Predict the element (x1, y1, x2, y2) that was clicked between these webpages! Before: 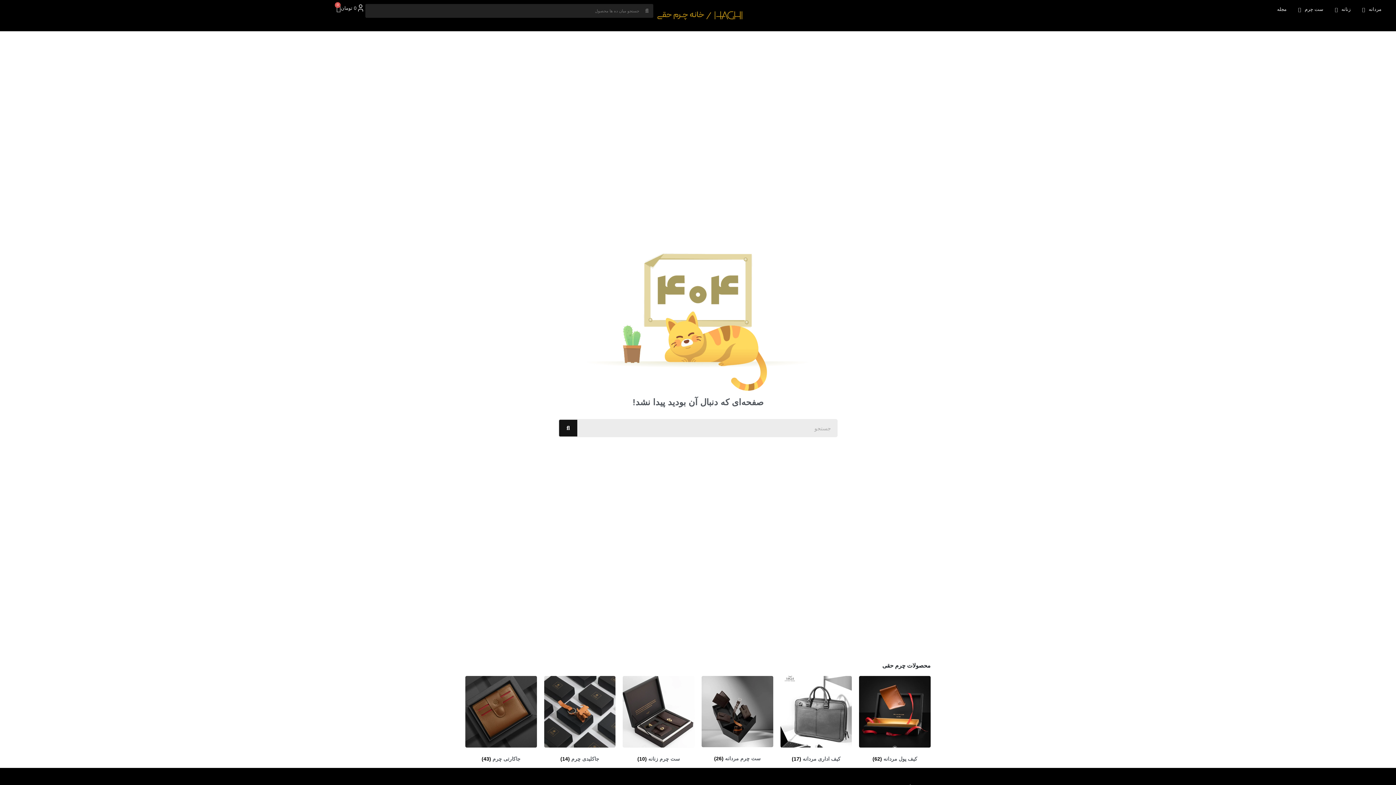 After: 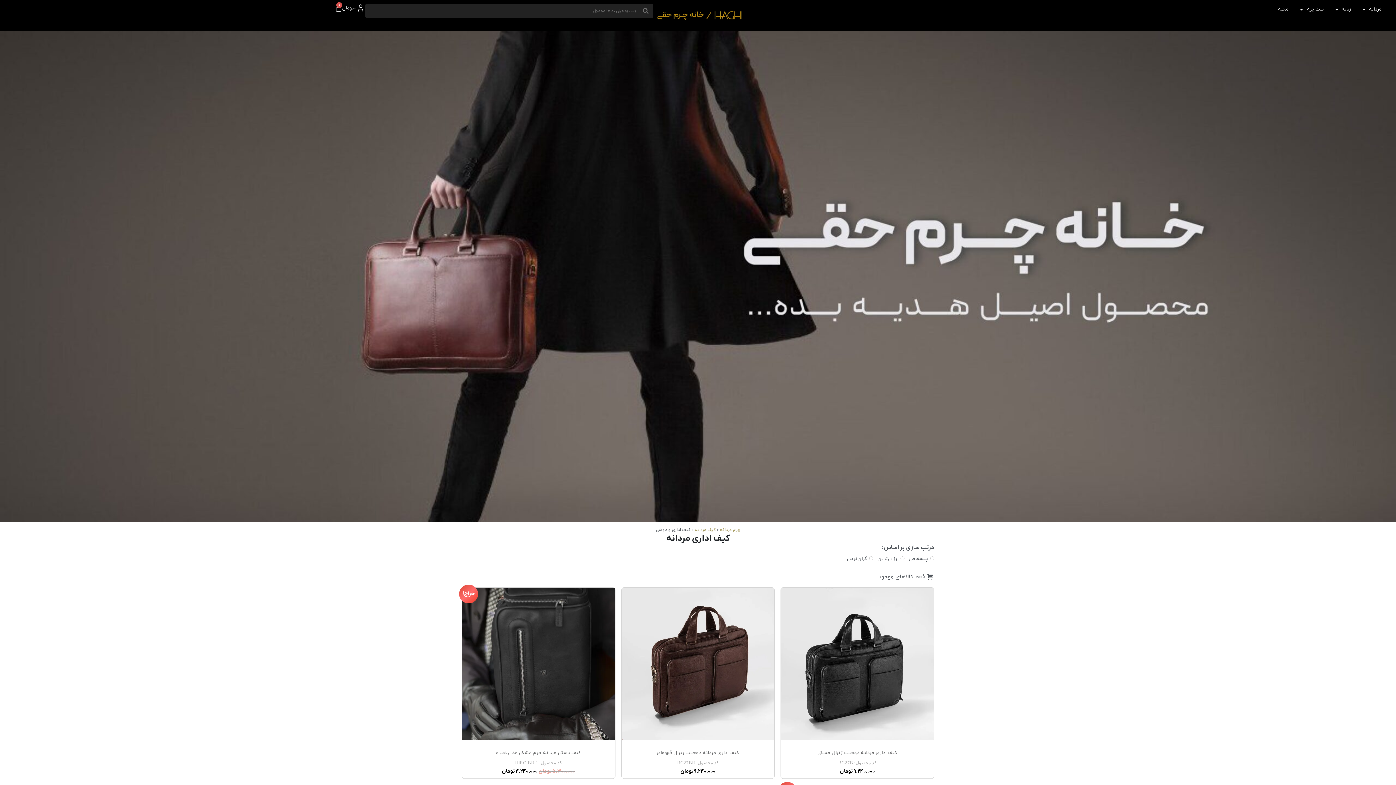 Action: label: از دسته بندی محصول دیدن کنید کیف اداری مردانه bbox: (780, 676, 852, 764)